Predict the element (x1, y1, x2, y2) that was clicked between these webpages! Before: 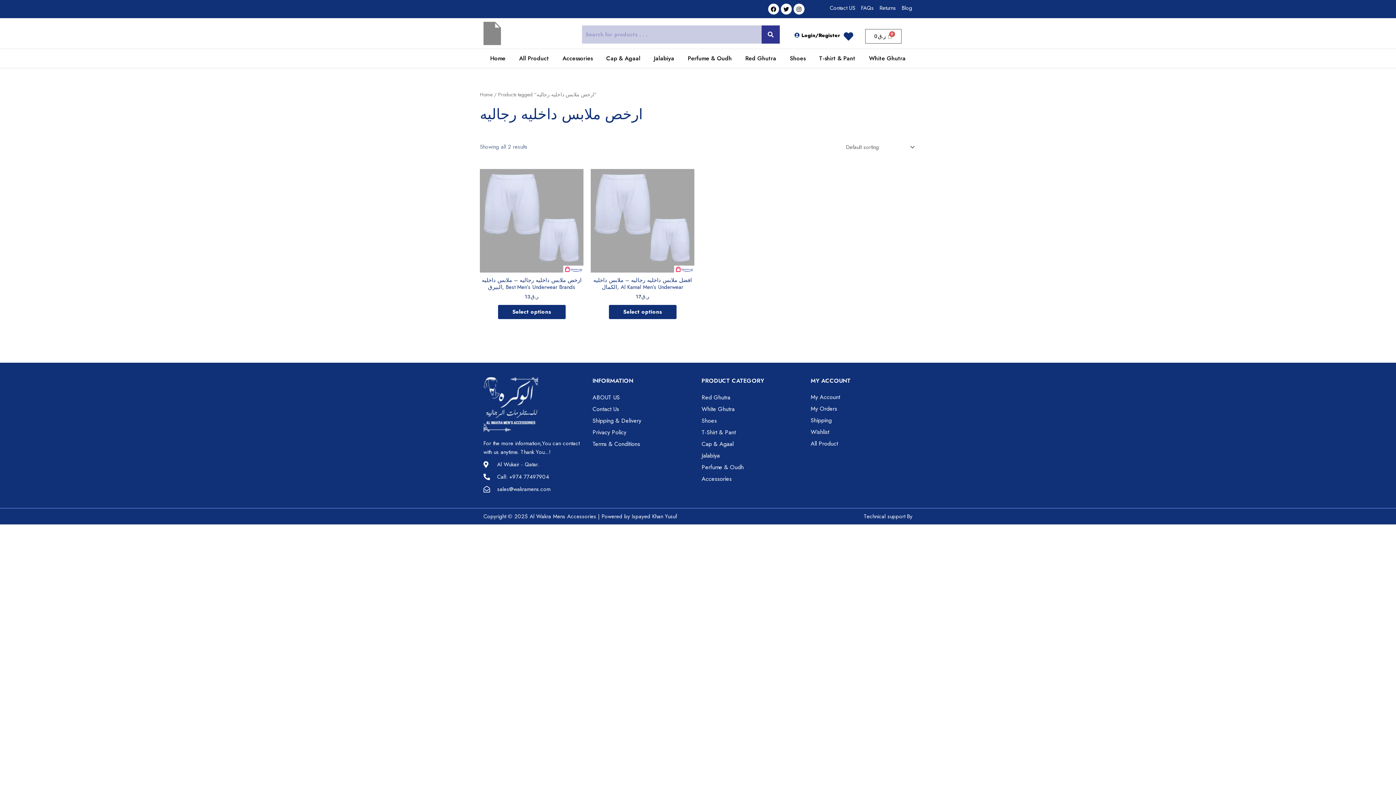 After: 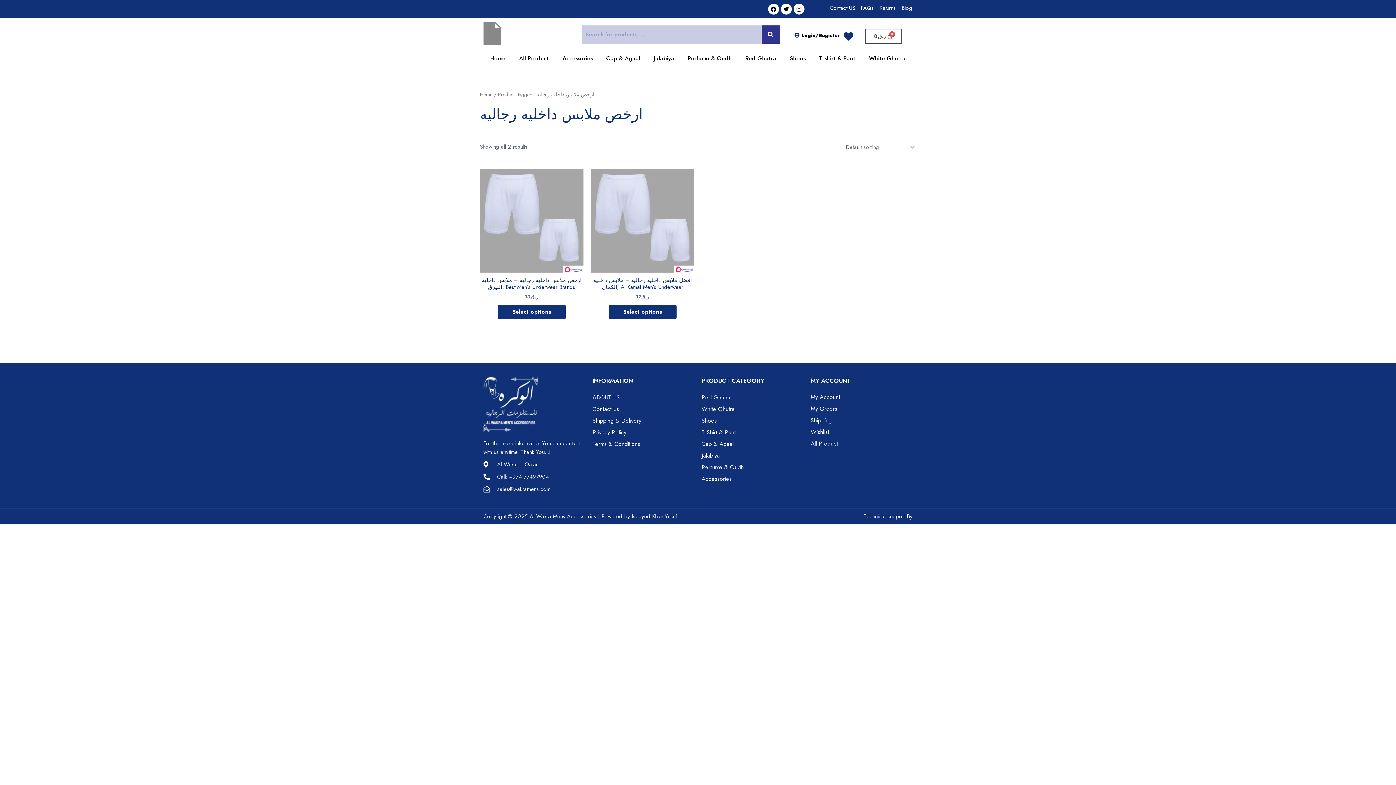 Action: bbox: (483, 485, 585, 493) label: sales@wakramens.com